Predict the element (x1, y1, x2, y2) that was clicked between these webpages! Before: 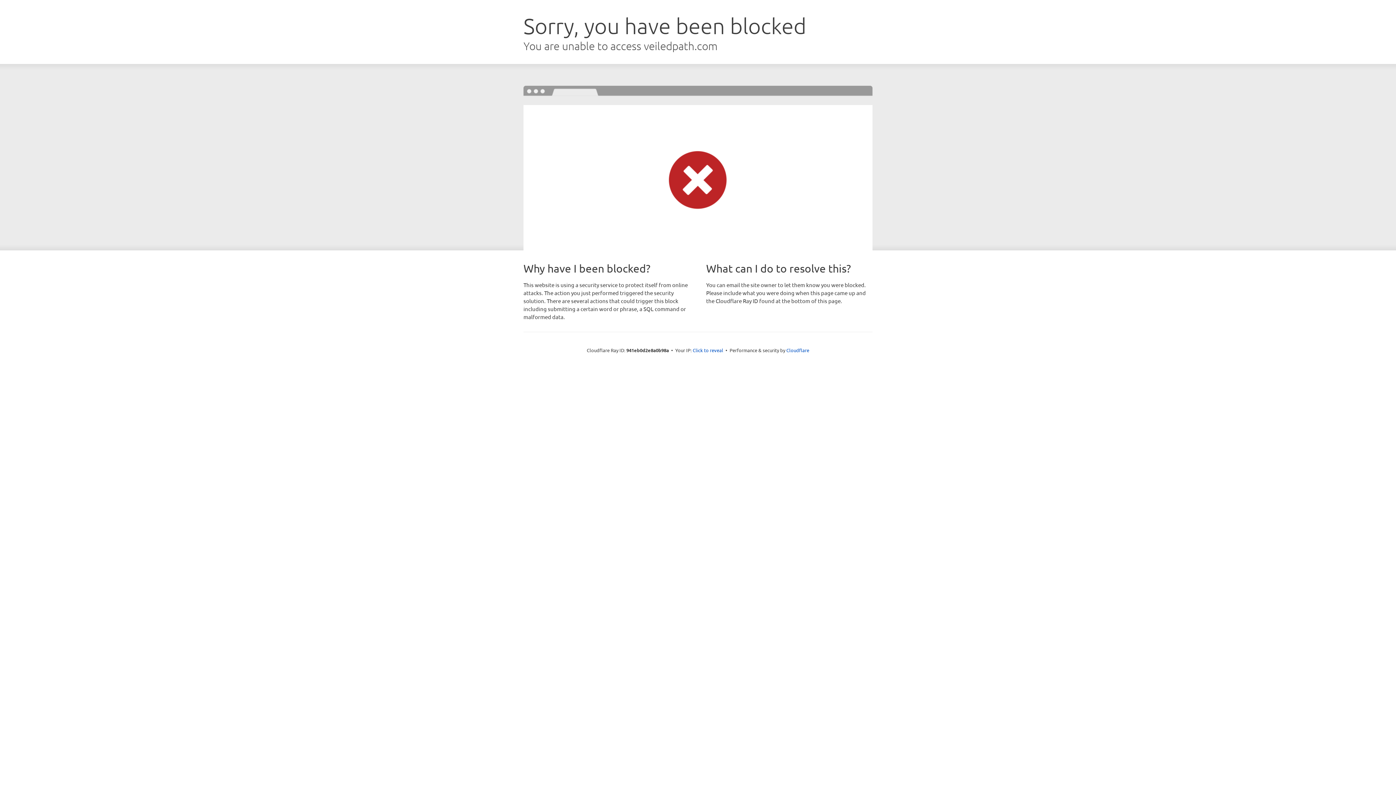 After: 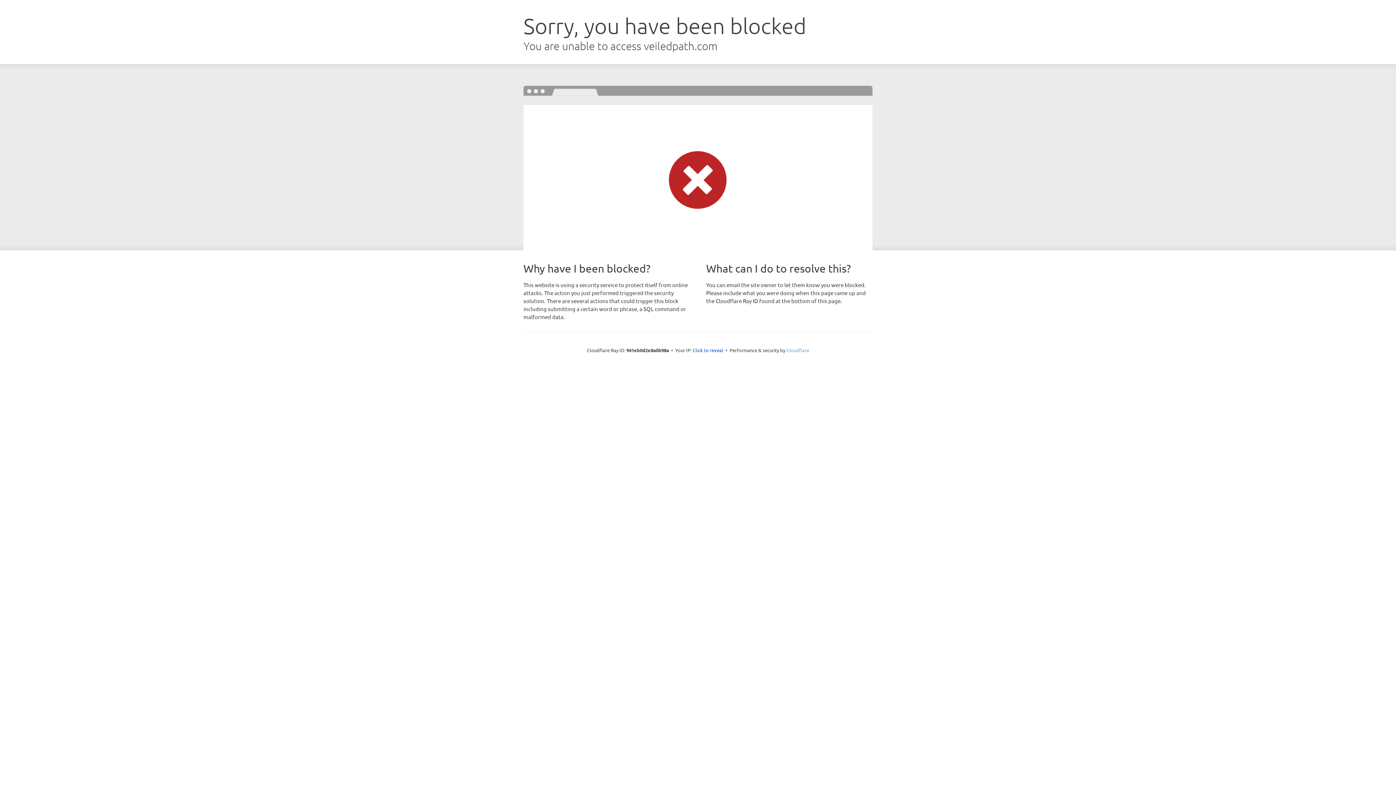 Action: bbox: (786, 347, 809, 353) label: Cloudflare